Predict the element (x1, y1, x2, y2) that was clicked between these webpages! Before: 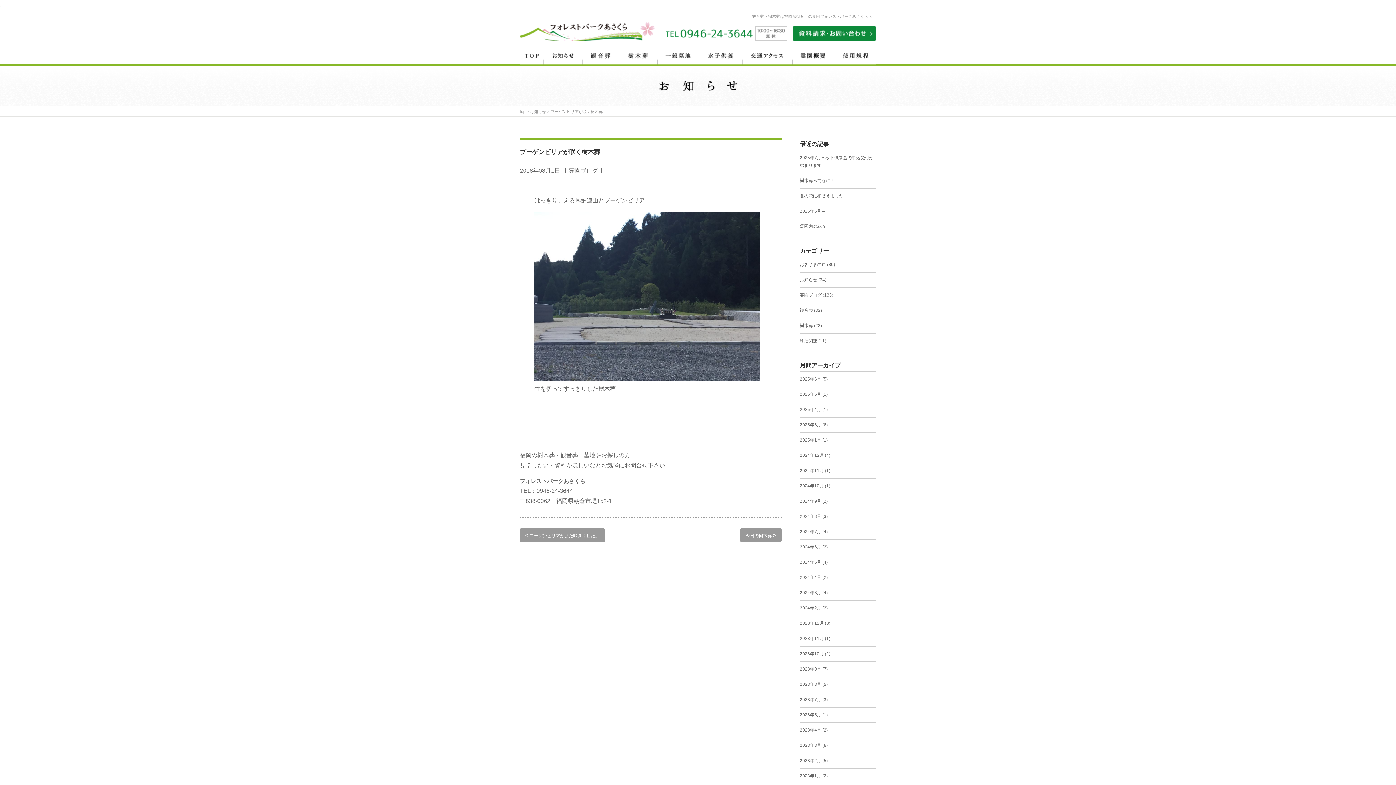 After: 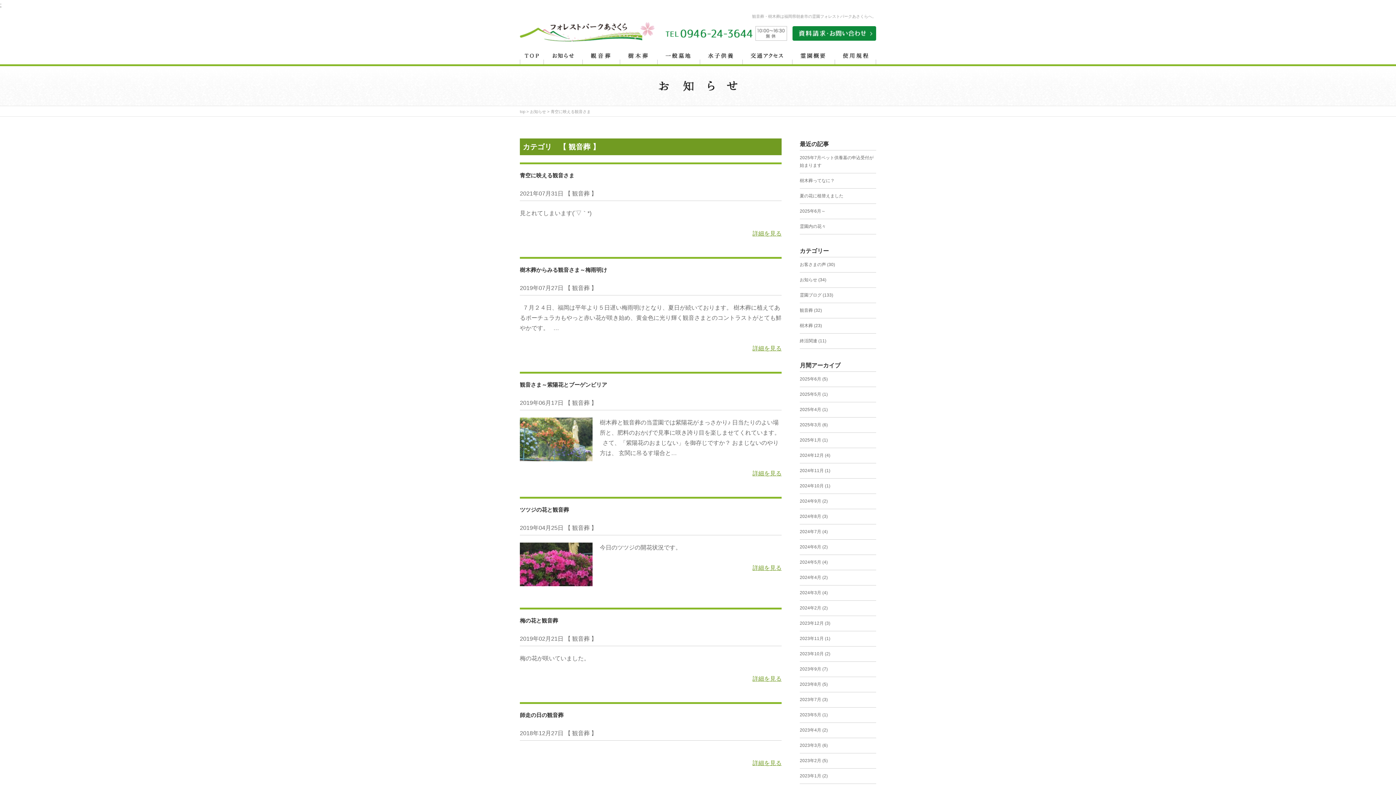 Action: bbox: (800, 308, 813, 313) label: 観音葬